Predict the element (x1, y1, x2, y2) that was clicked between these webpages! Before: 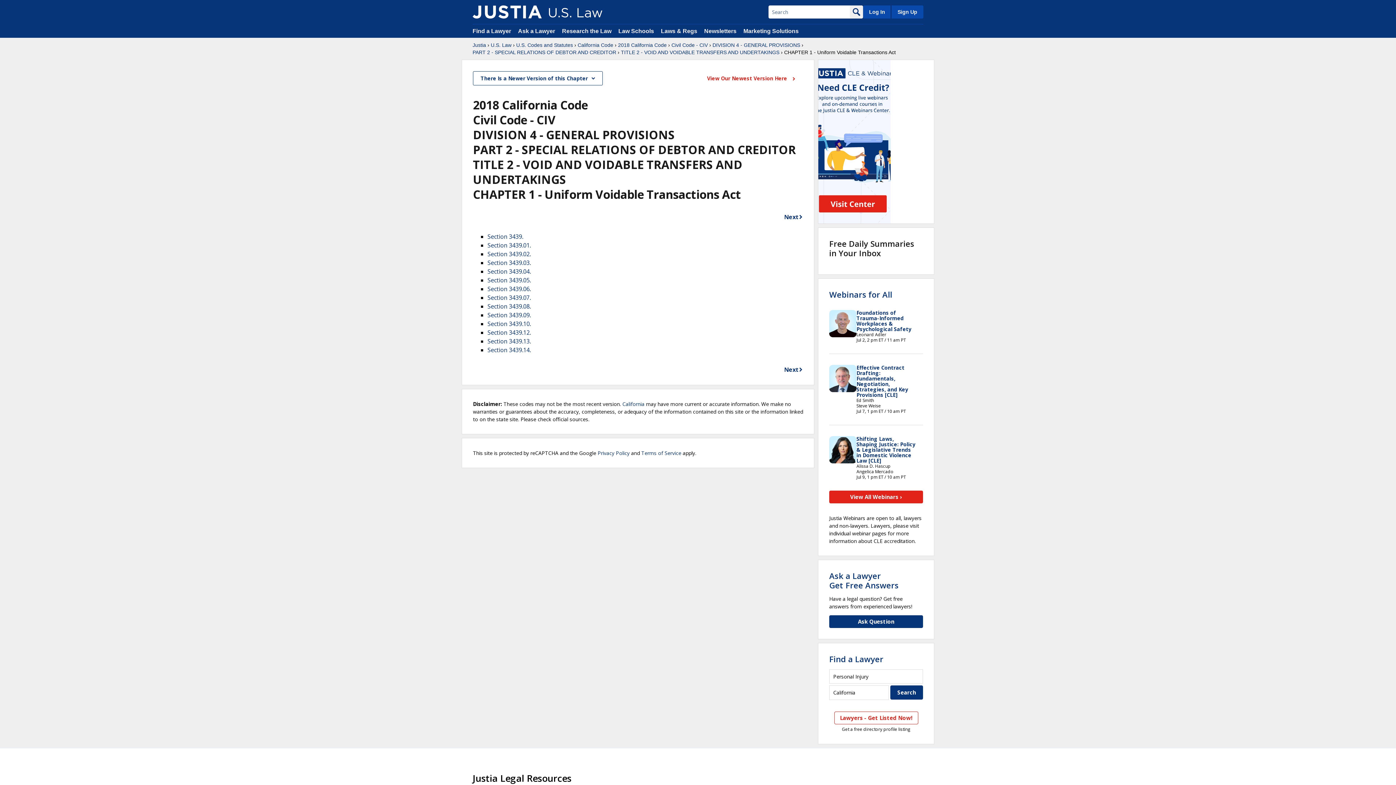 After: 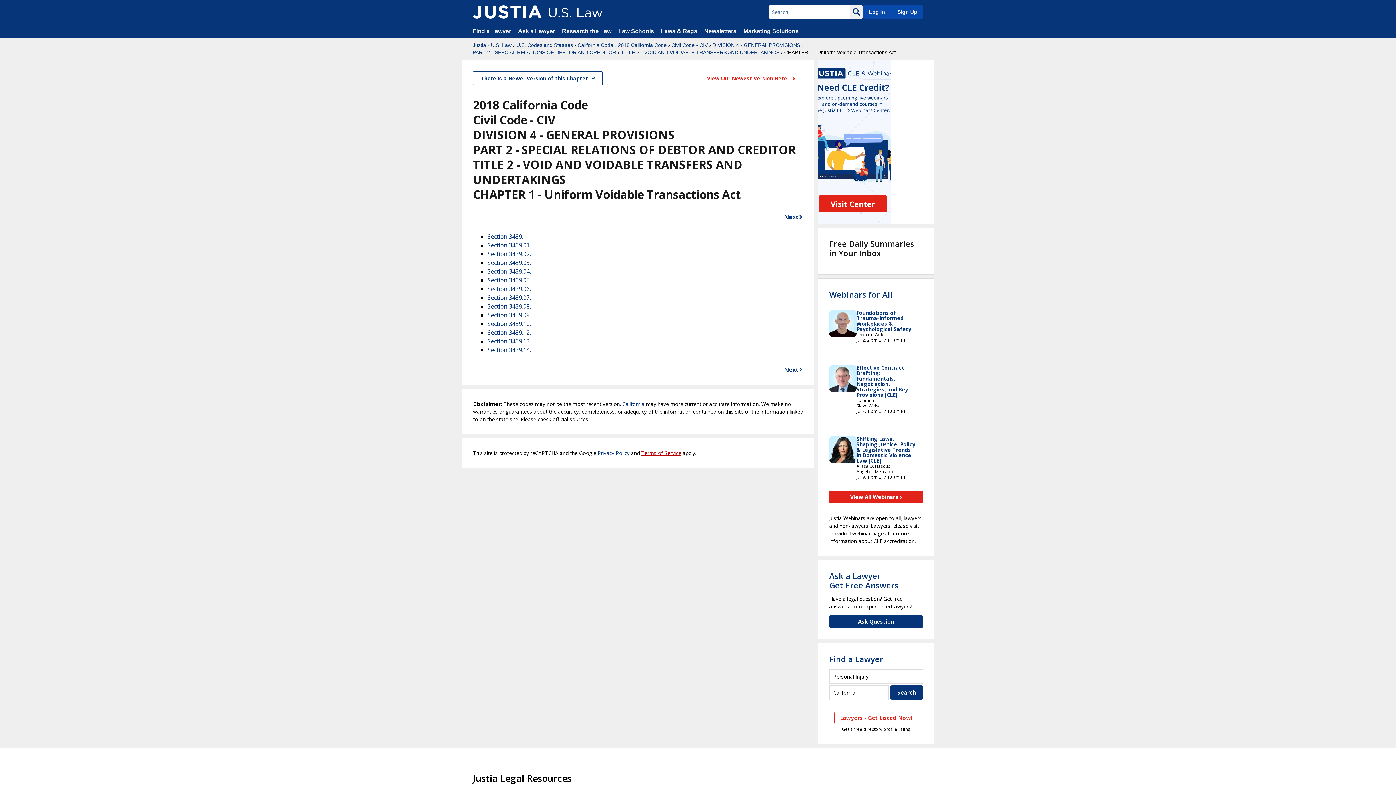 Action: label: Terms of Service bbox: (641, 449, 681, 456)